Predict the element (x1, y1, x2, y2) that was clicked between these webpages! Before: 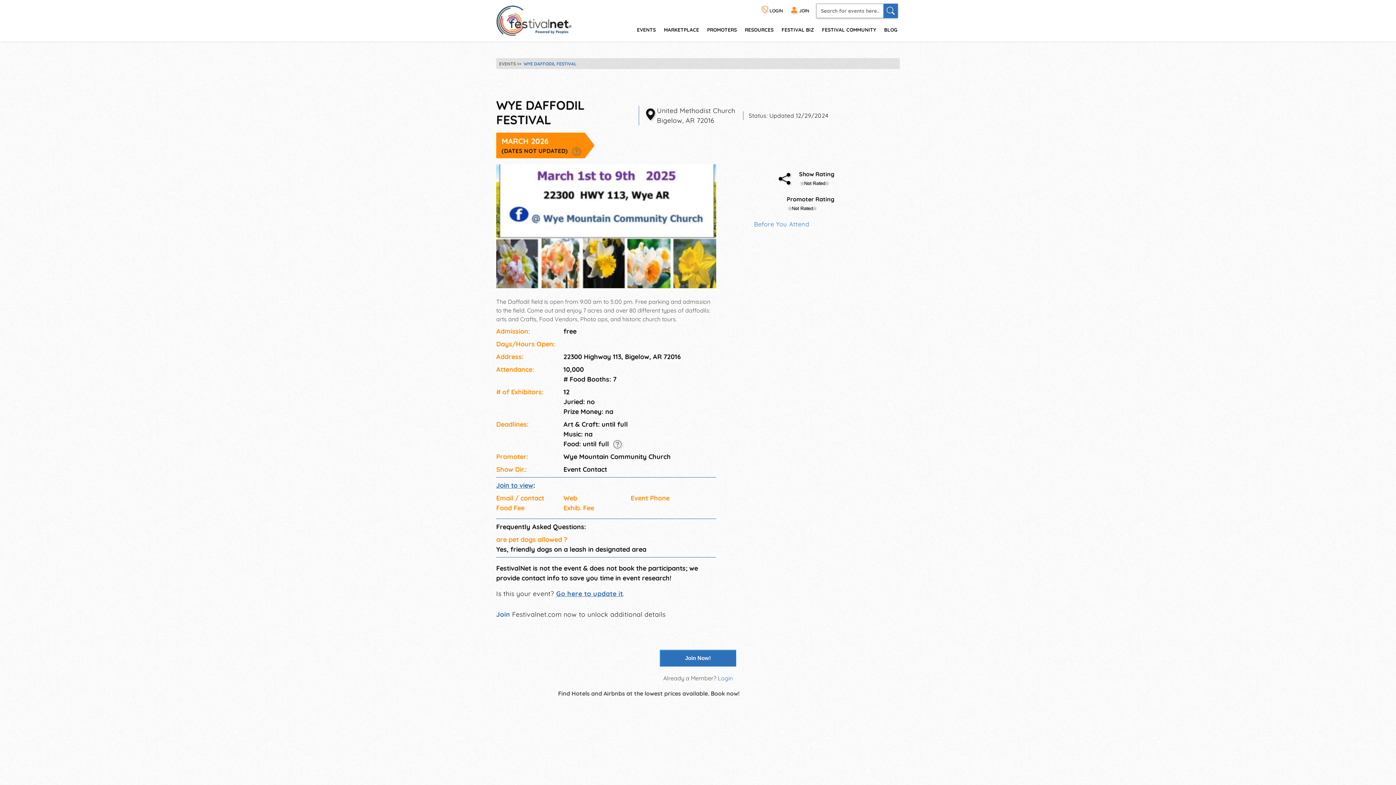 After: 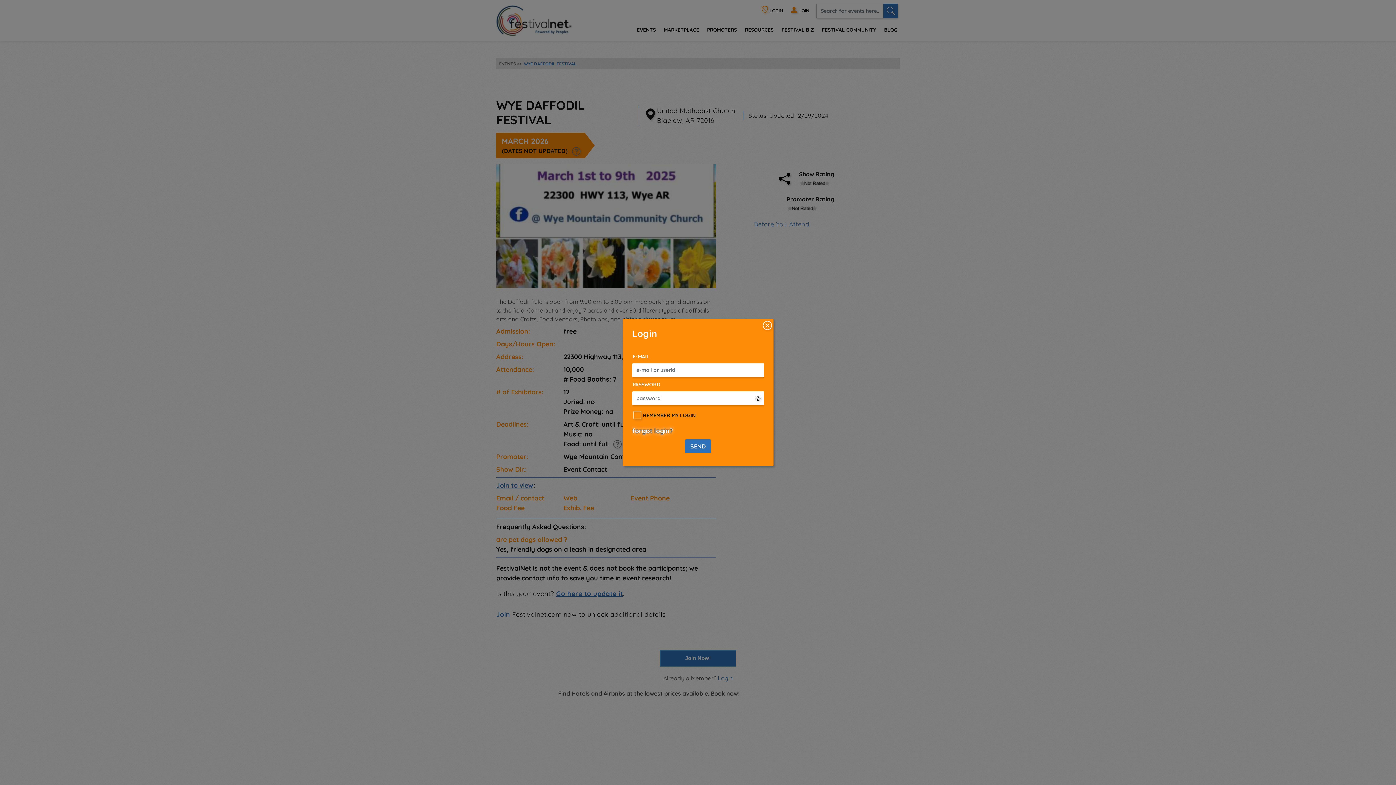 Action: label: Login bbox: (718, 675, 732, 682)